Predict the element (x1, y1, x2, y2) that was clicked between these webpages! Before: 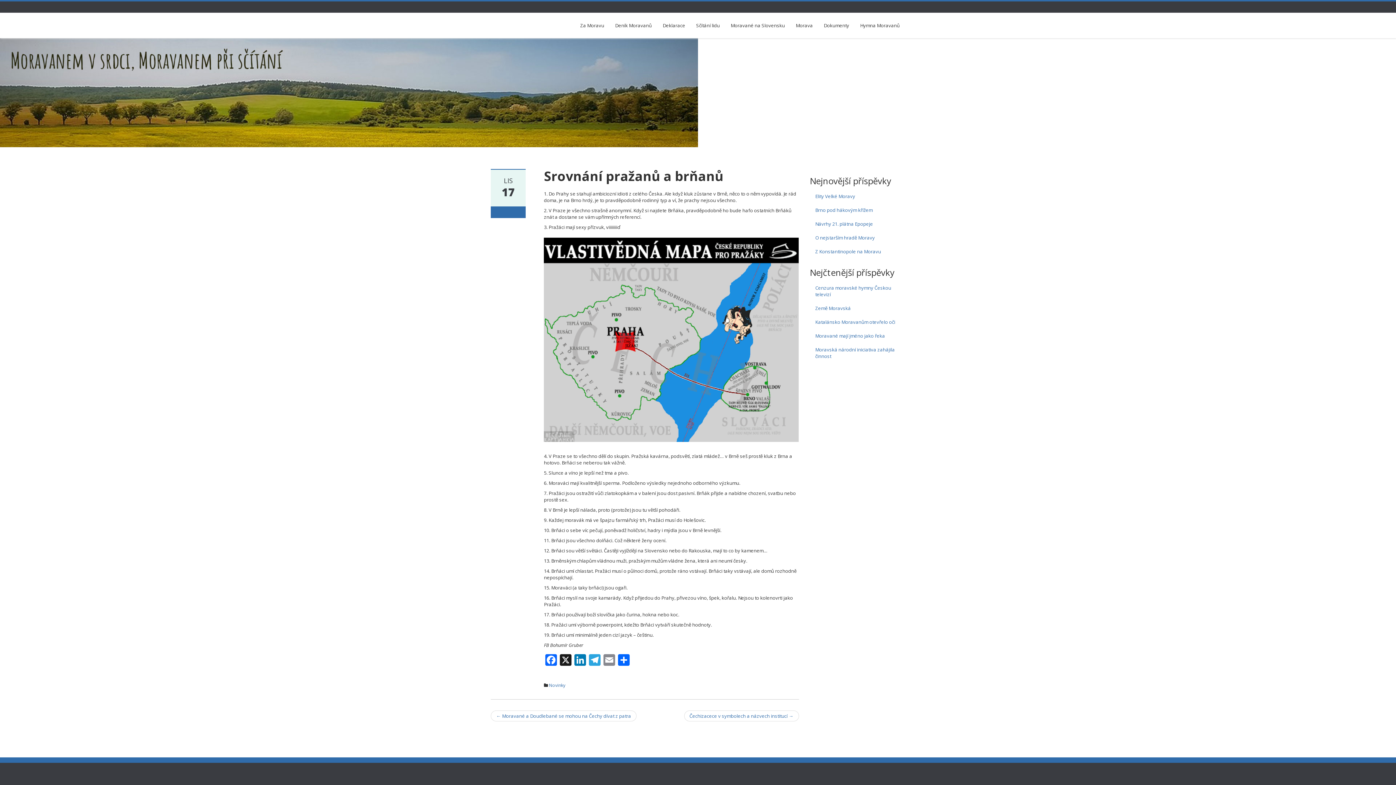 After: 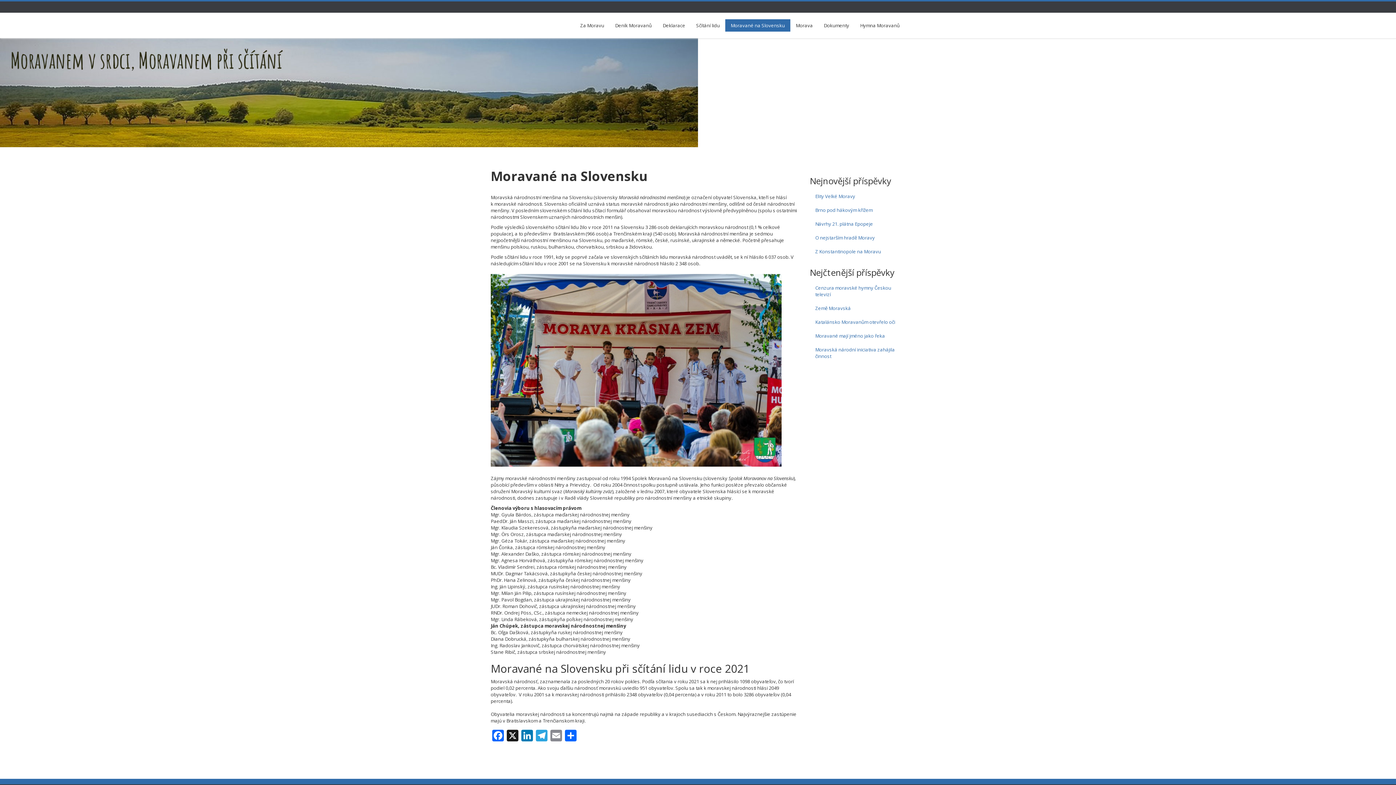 Action: bbox: (725, 19, 790, 31) label: Moravané na Slovensku